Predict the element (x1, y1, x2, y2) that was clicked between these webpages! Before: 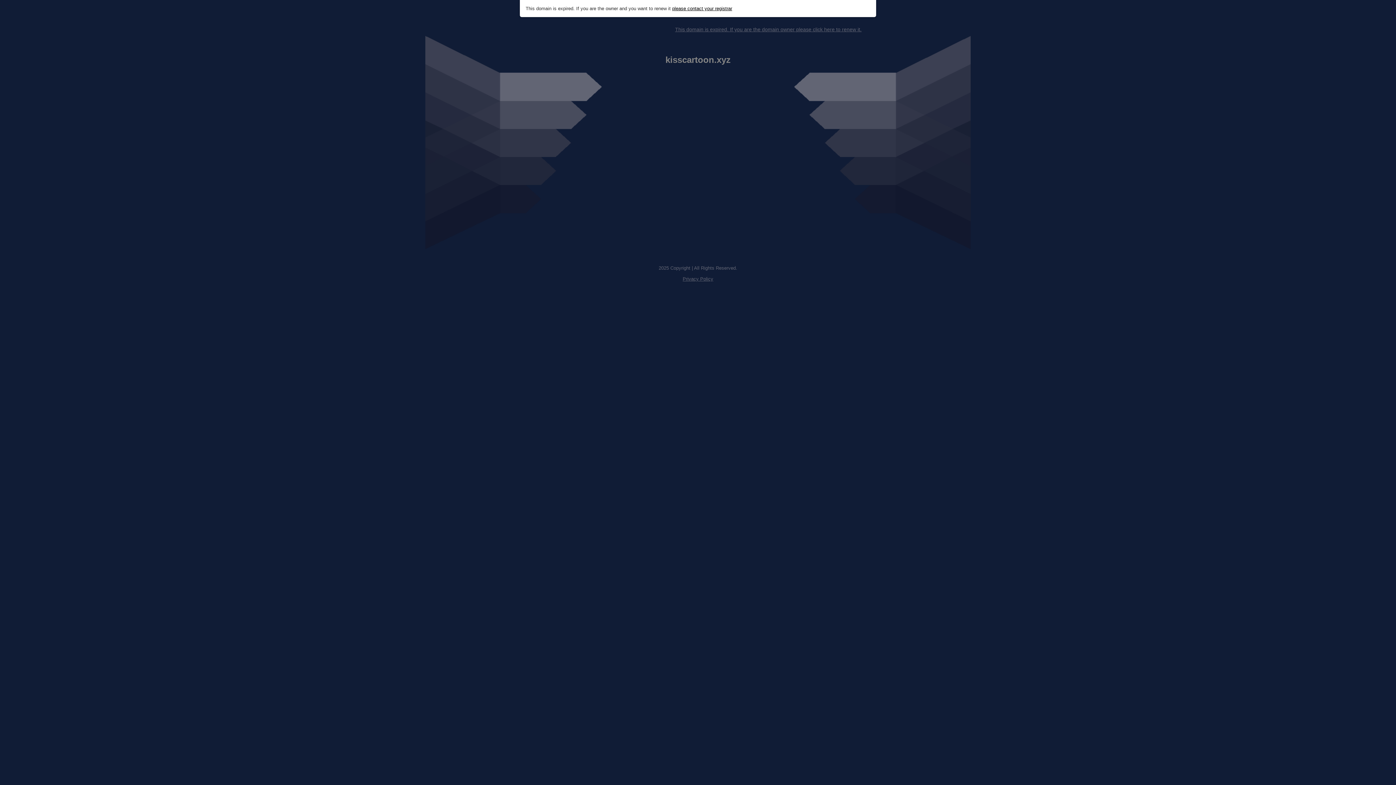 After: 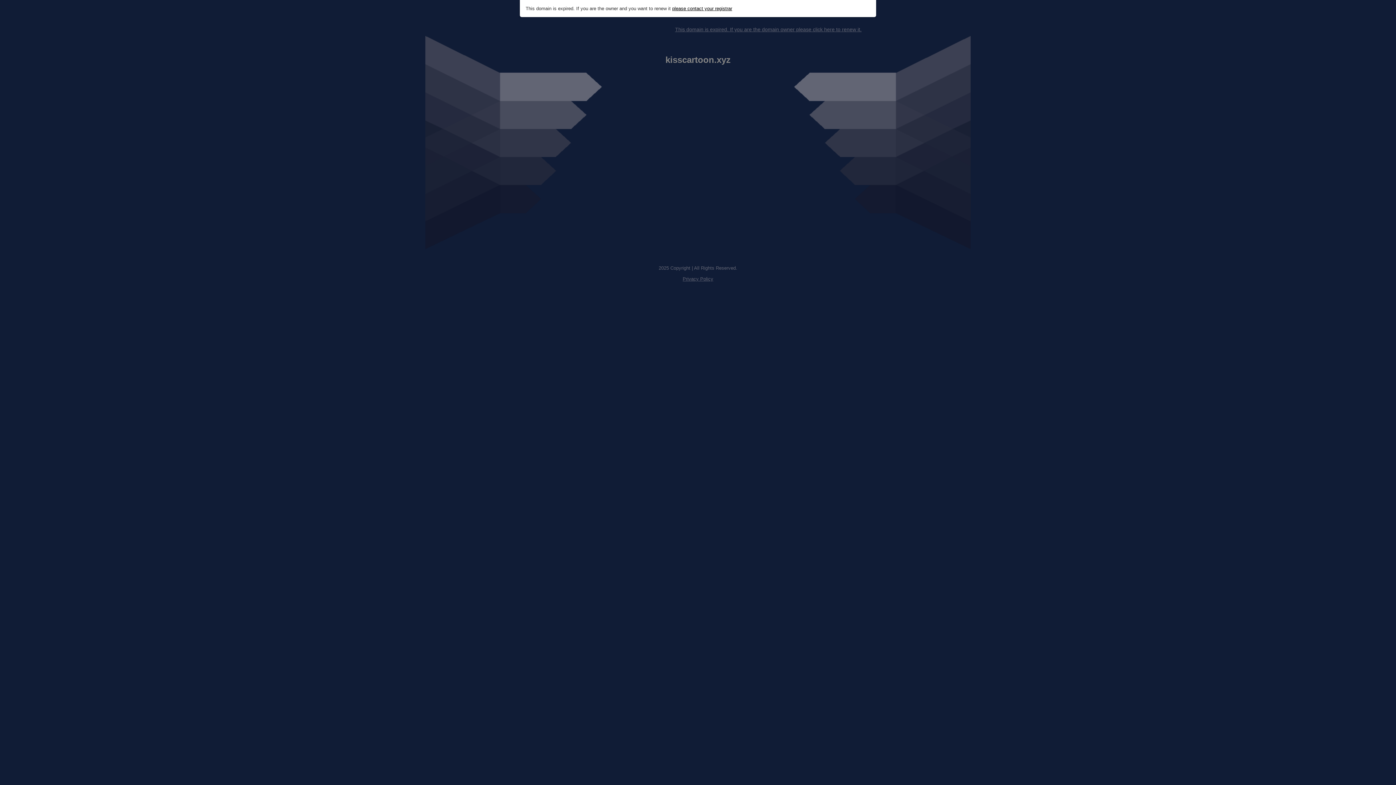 Action: bbox: (675, 26, 861, 32) label: This domain is expired. If you are the domain owner please click here to renew it.